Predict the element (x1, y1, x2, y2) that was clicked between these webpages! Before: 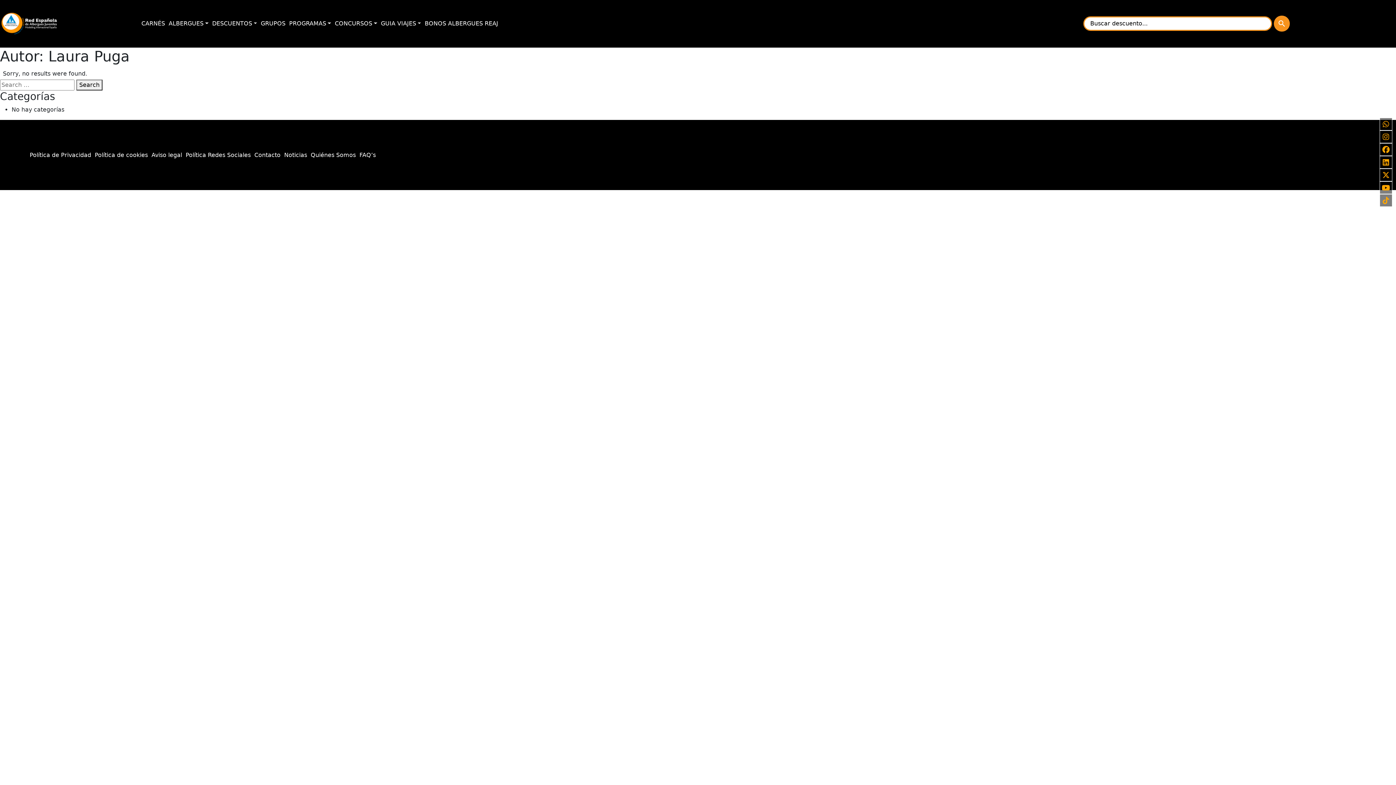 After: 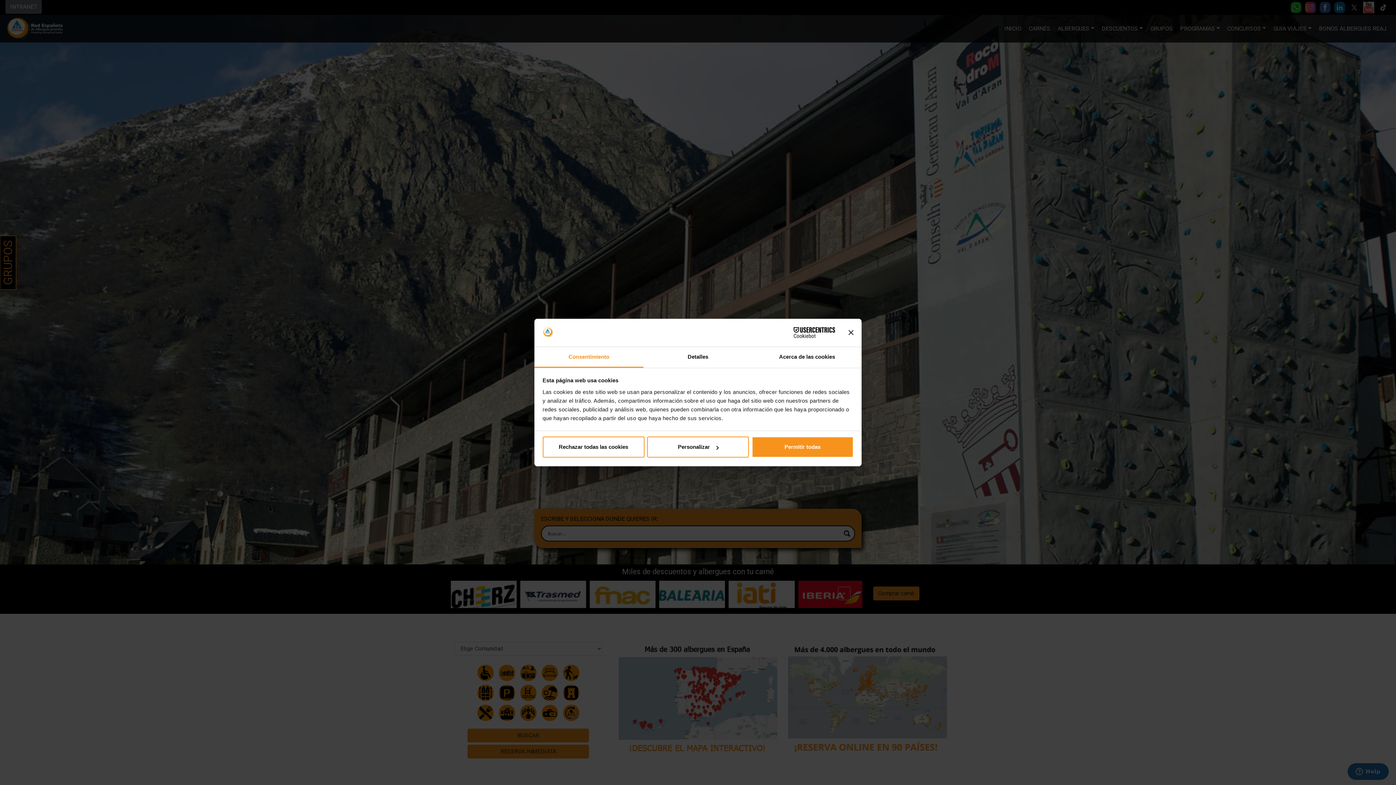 Action: bbox: (0, 19, 59, 26)